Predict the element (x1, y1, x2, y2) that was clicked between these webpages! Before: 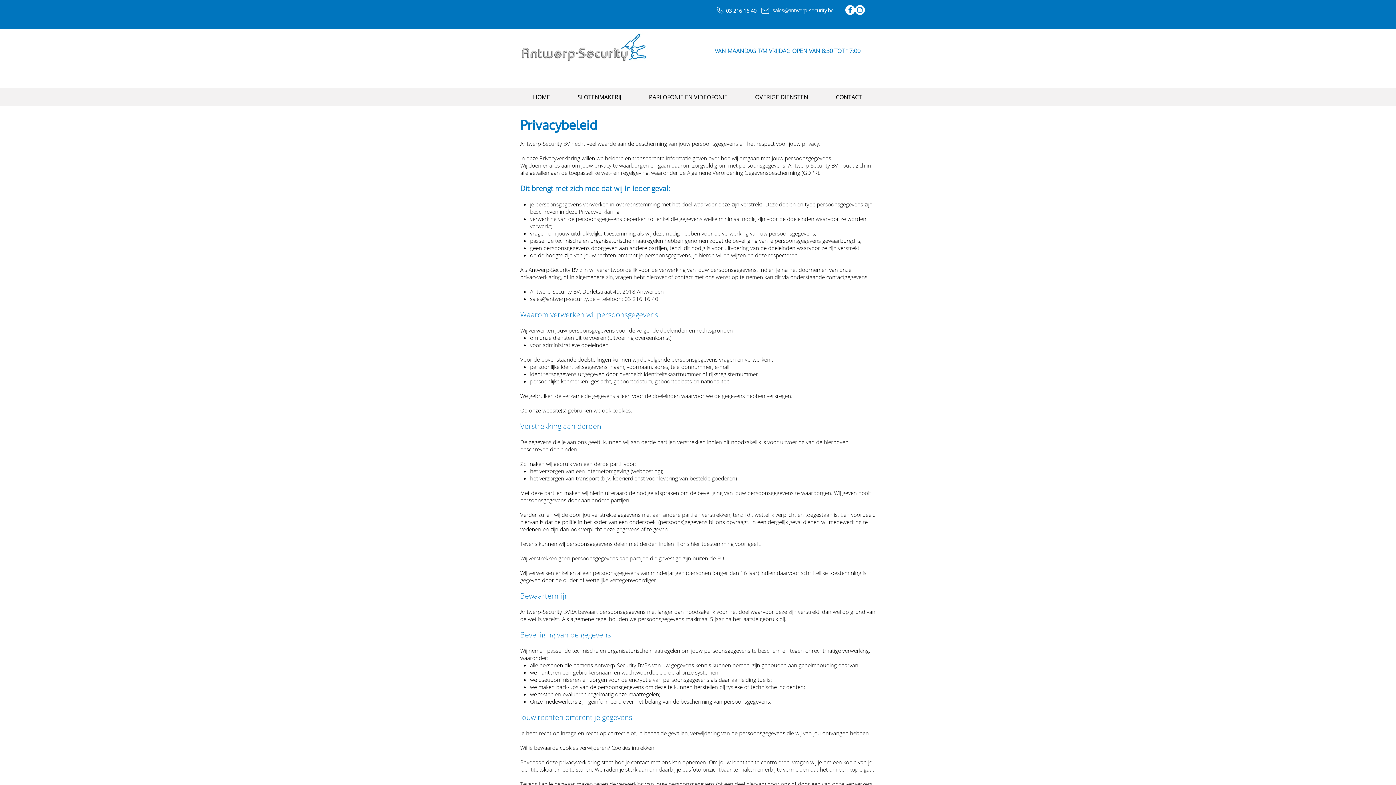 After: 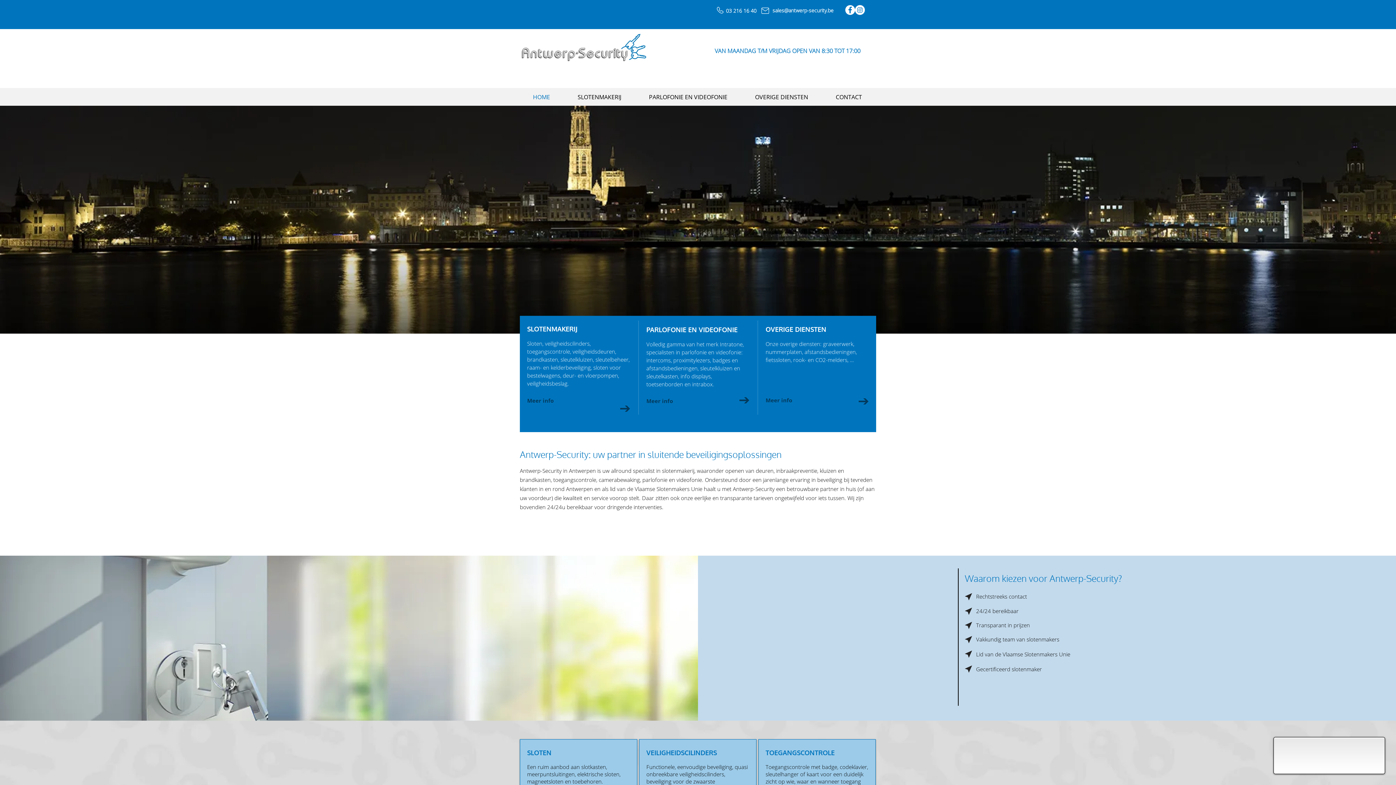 Action: bbox: (520, 32, 648, 62)